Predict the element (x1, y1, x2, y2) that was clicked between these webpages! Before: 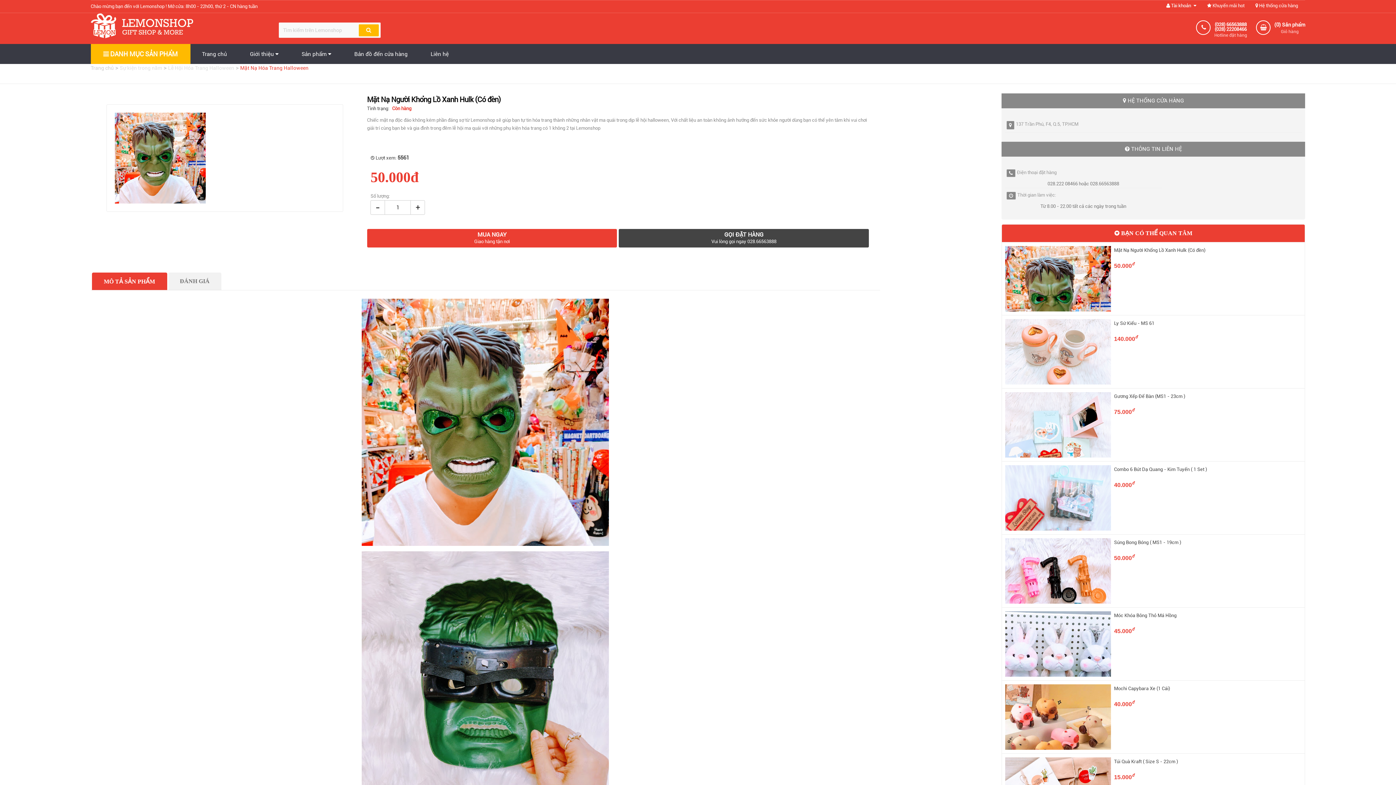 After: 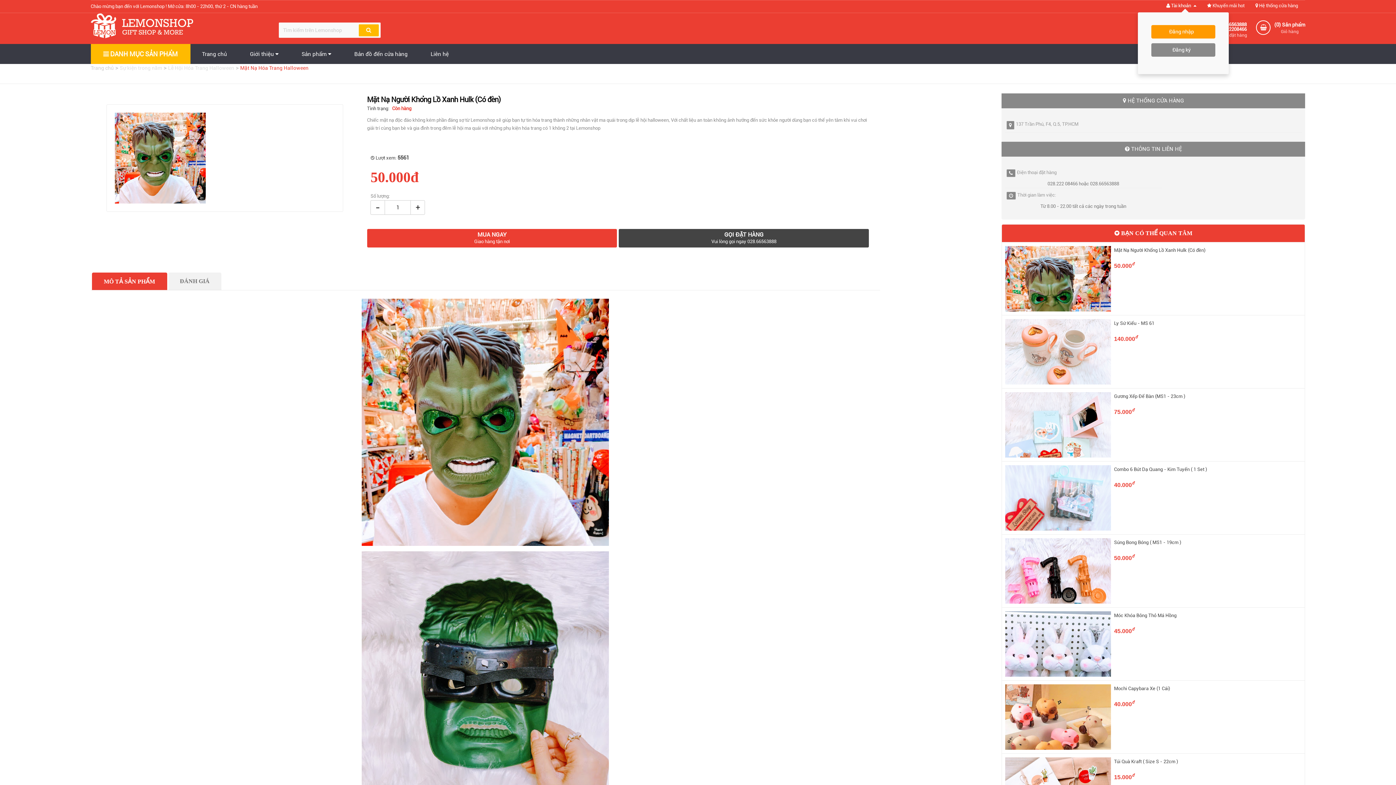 Action: label:  Tài khoản  bbox: (1166, 2, 1196, 8)